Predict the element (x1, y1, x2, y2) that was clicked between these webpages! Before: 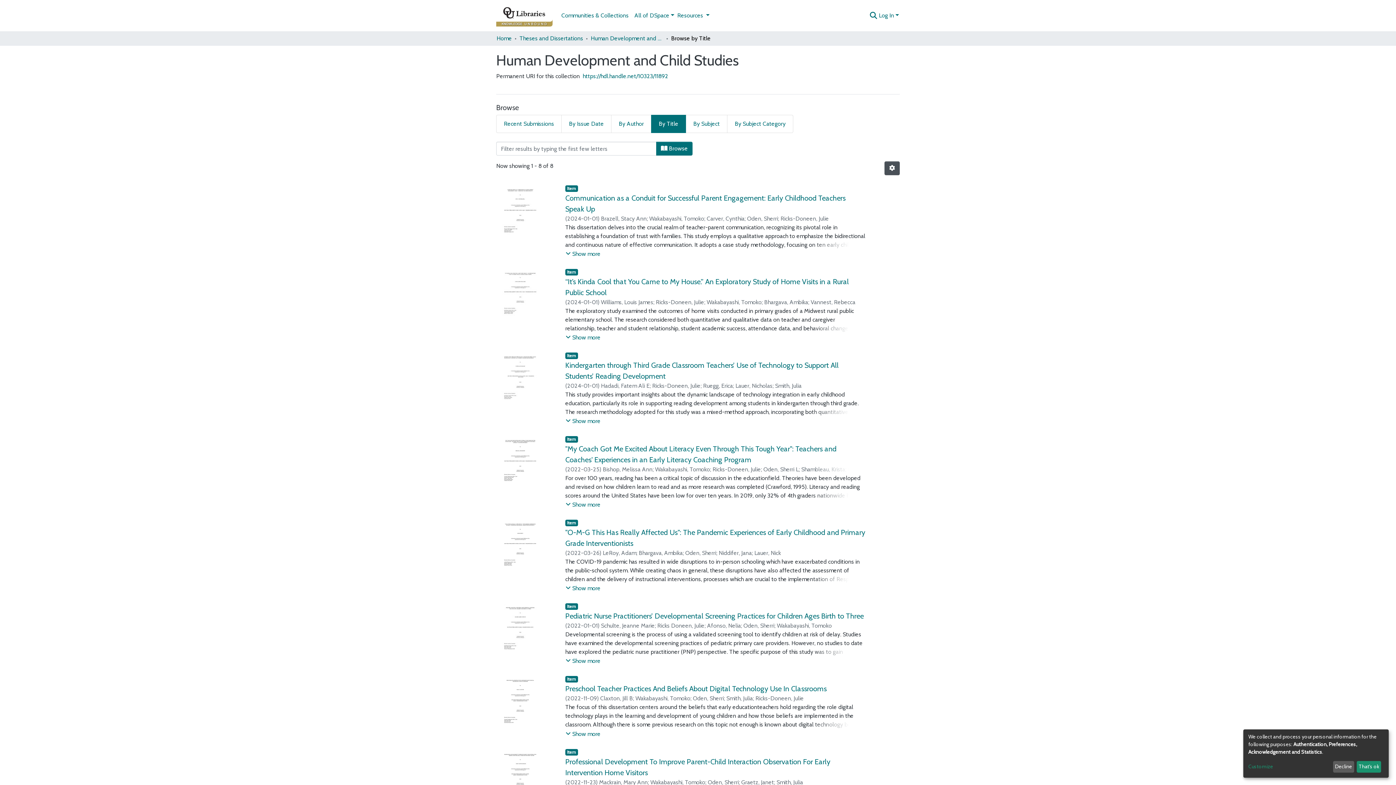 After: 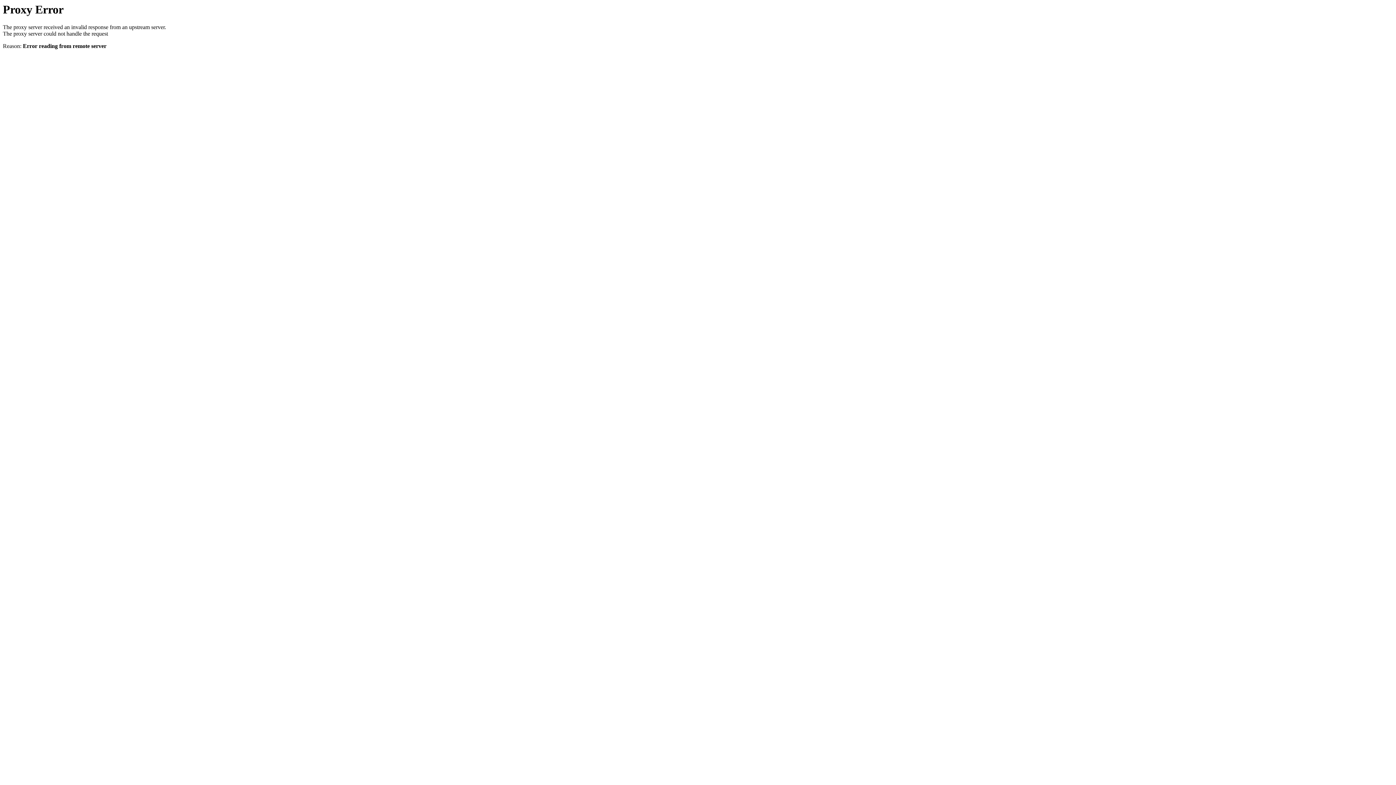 Action: bbox: (582, 72, 668, 79) label: https://hdl.handle.net/10323/11892